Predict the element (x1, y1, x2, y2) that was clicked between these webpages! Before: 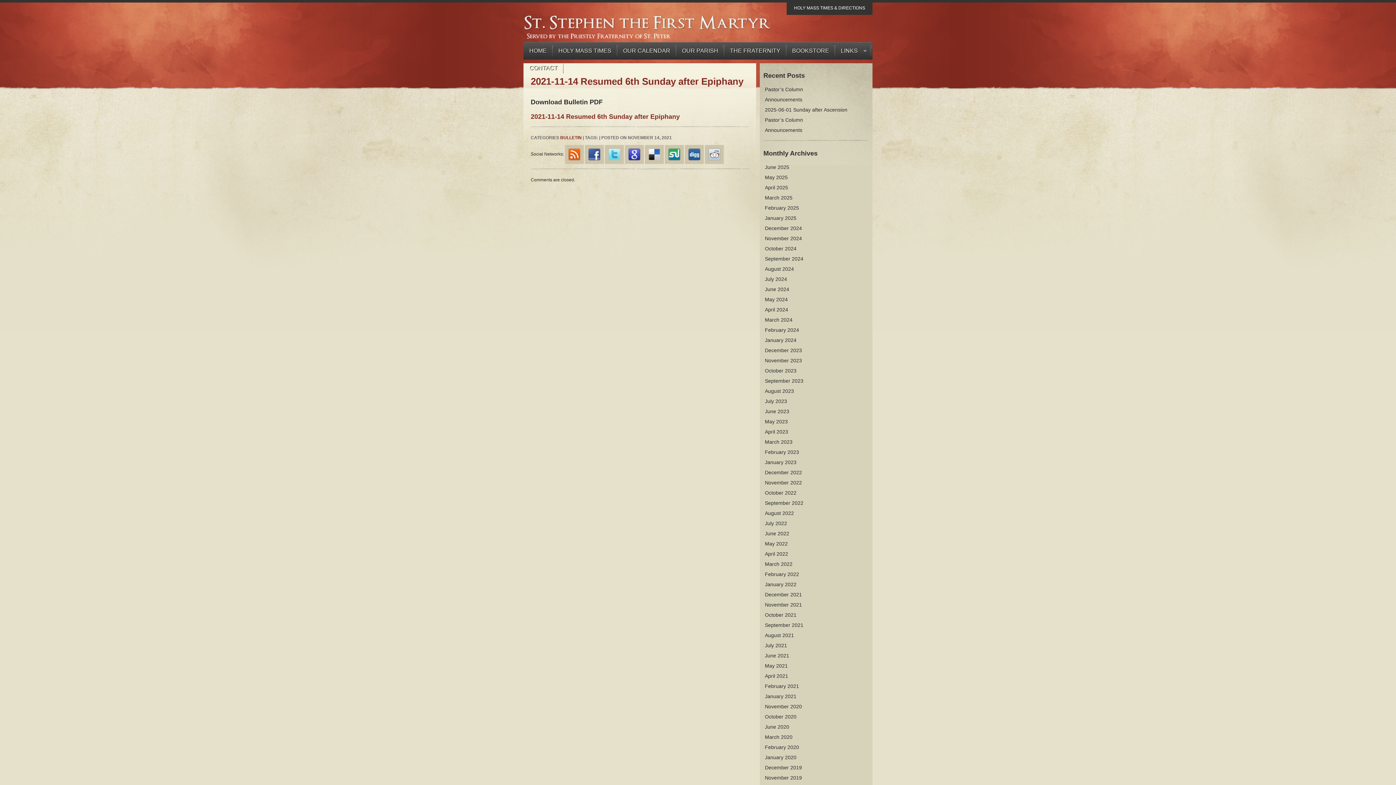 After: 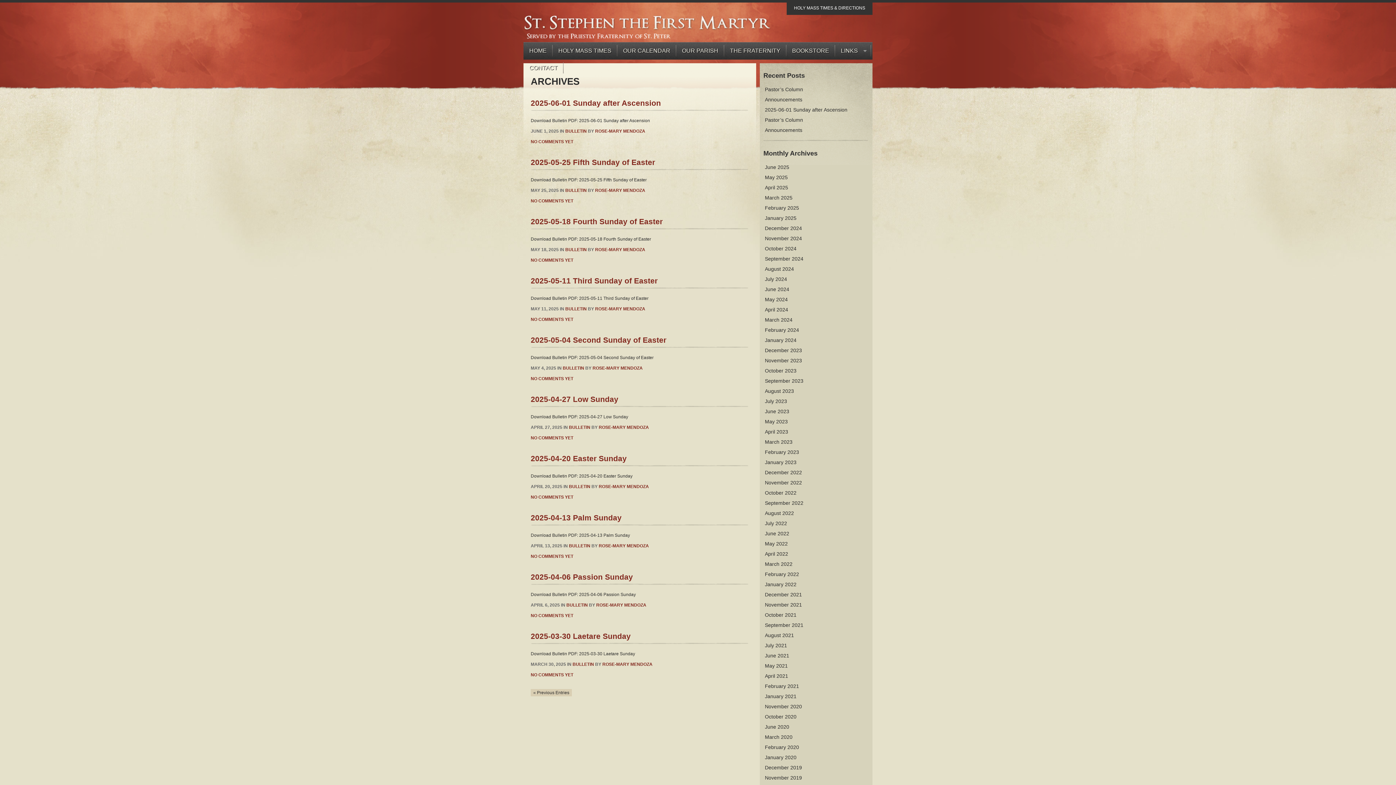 Action: bbox: (560, 135, 581, 140) label: BULLETIN